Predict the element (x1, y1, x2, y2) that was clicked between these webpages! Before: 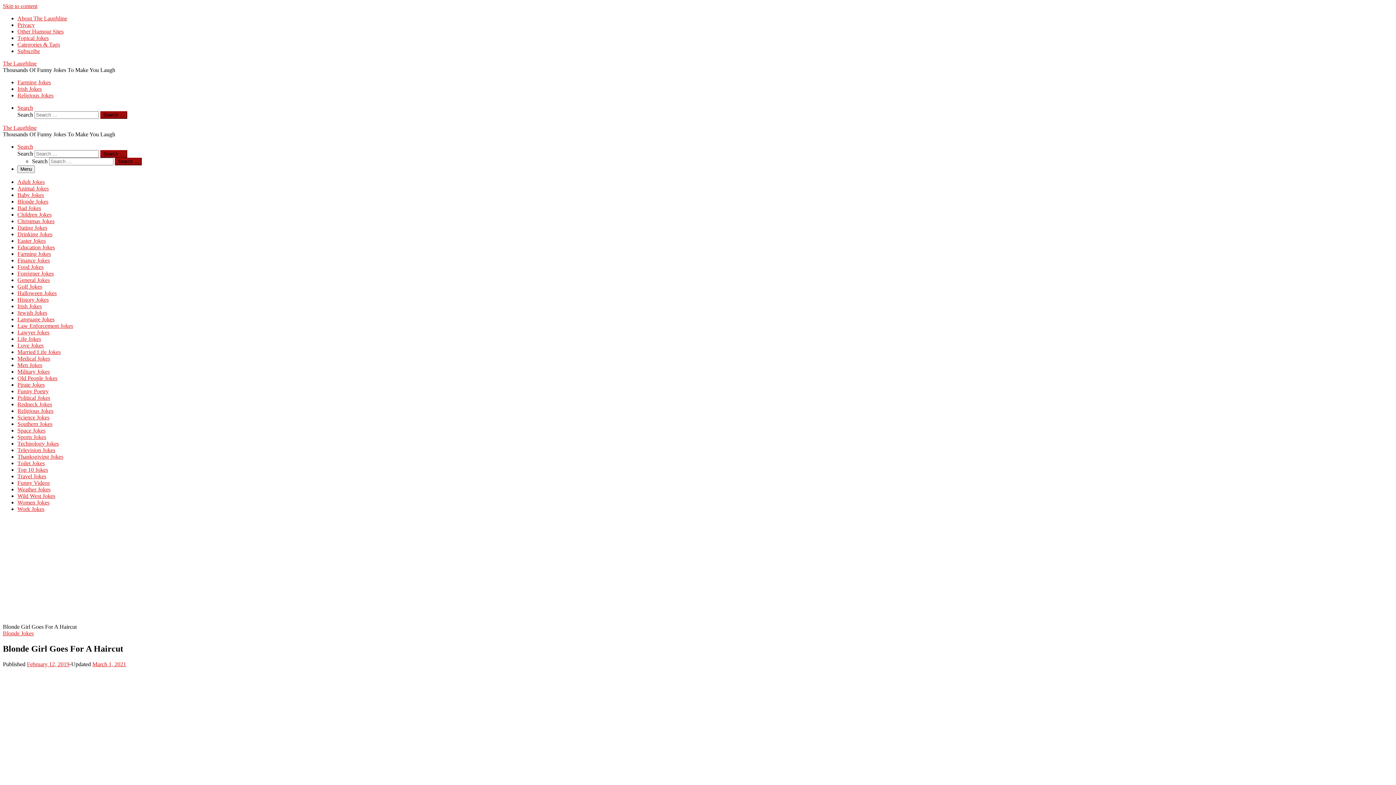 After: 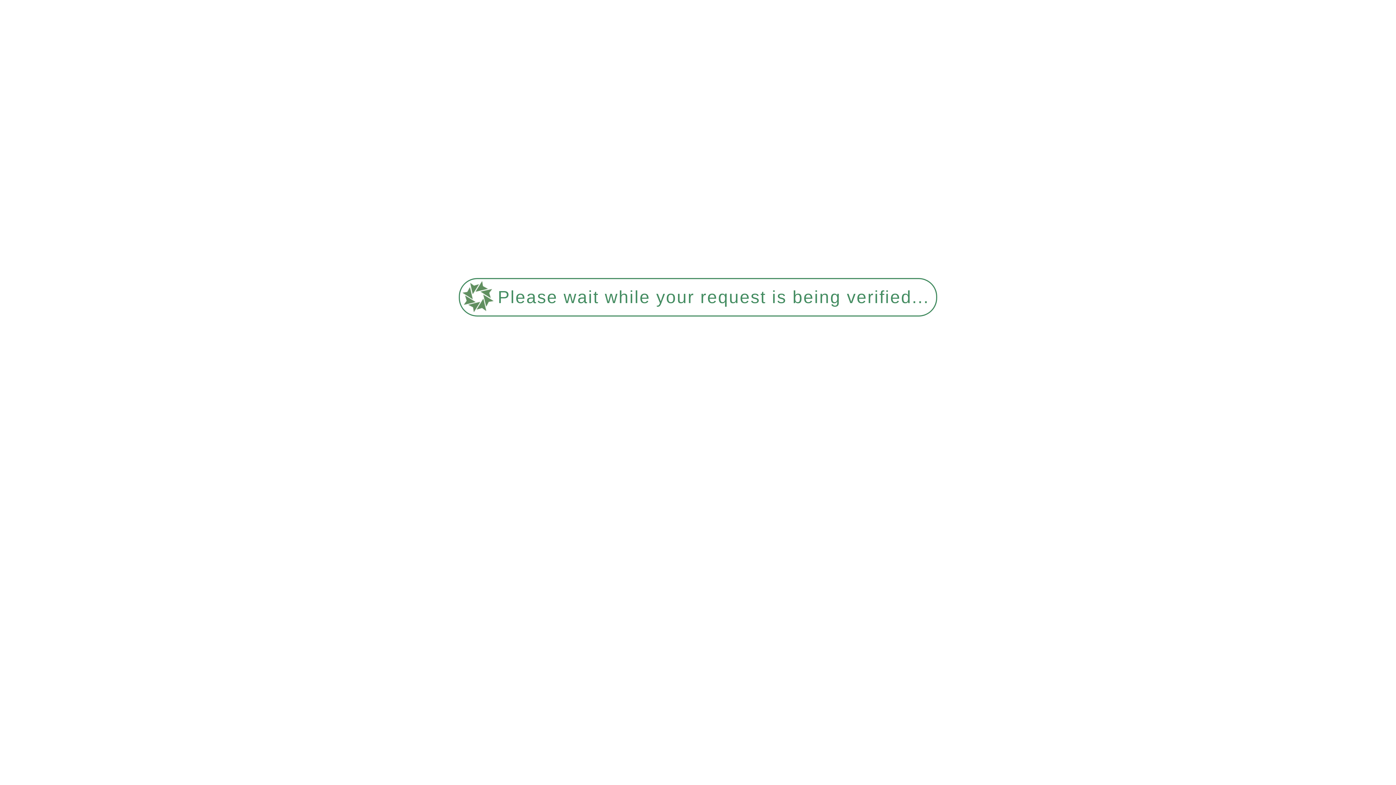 Action: label: Religious Jokes bbox: (17, 408, 53, 414)